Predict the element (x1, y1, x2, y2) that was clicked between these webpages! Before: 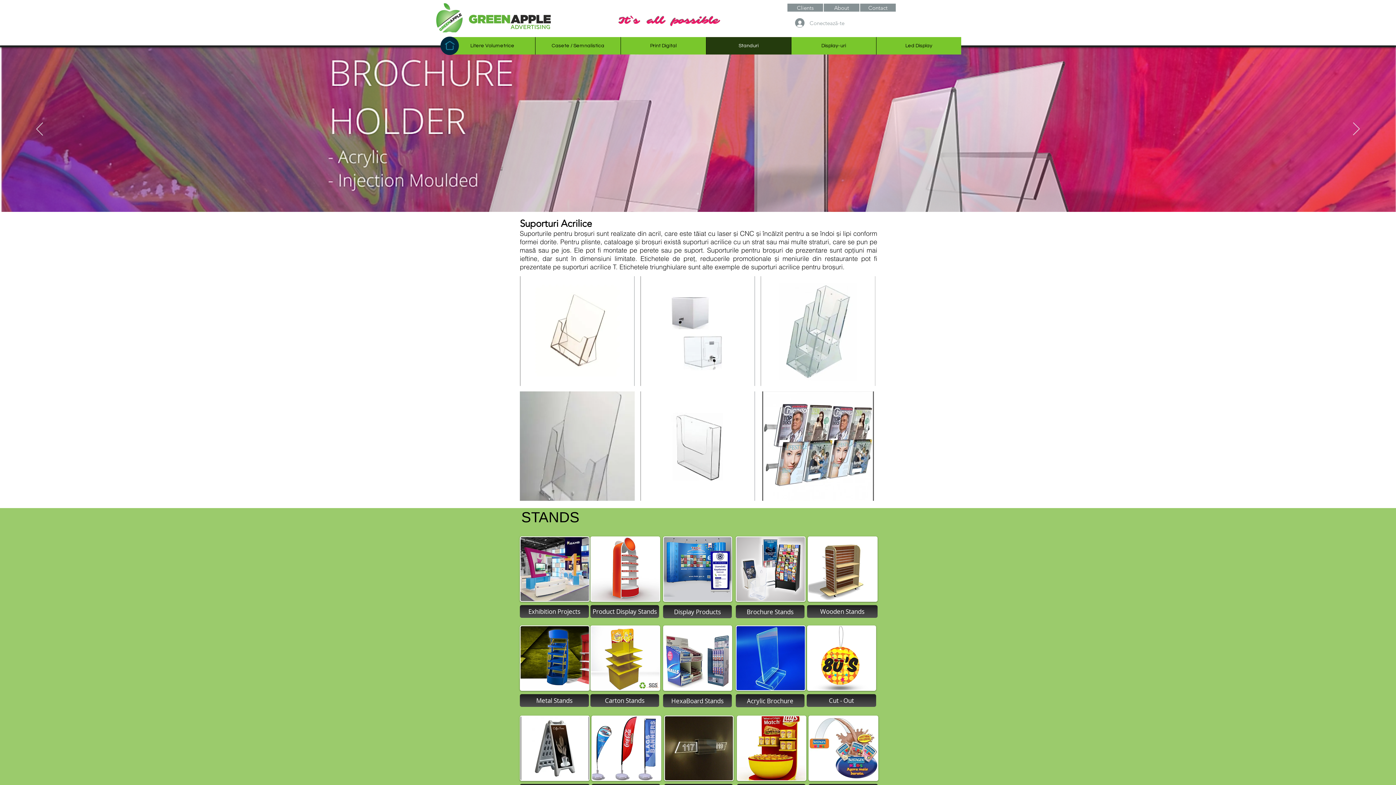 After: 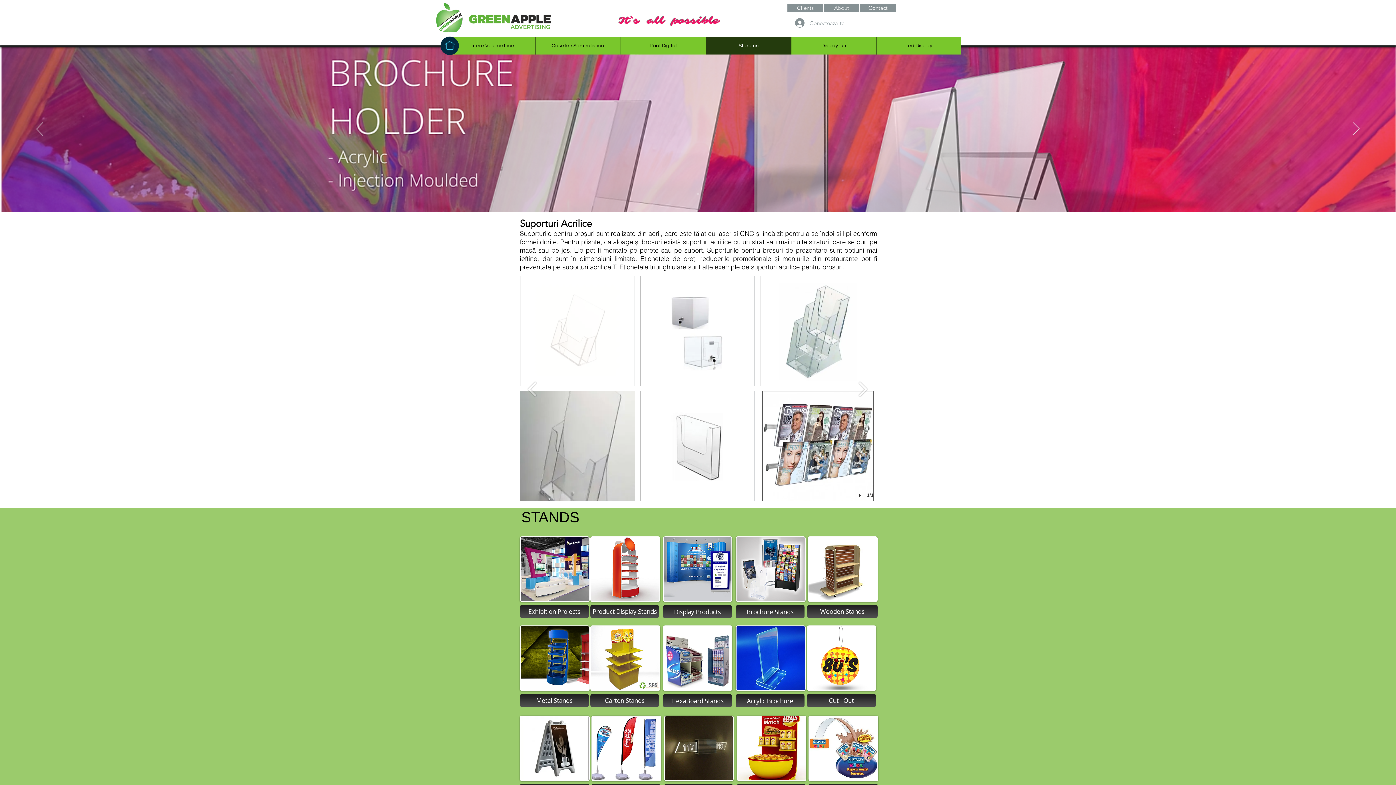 Action: label: Brochure-holder-birou-82-2092 bbox: (520, 276, 634, 386)